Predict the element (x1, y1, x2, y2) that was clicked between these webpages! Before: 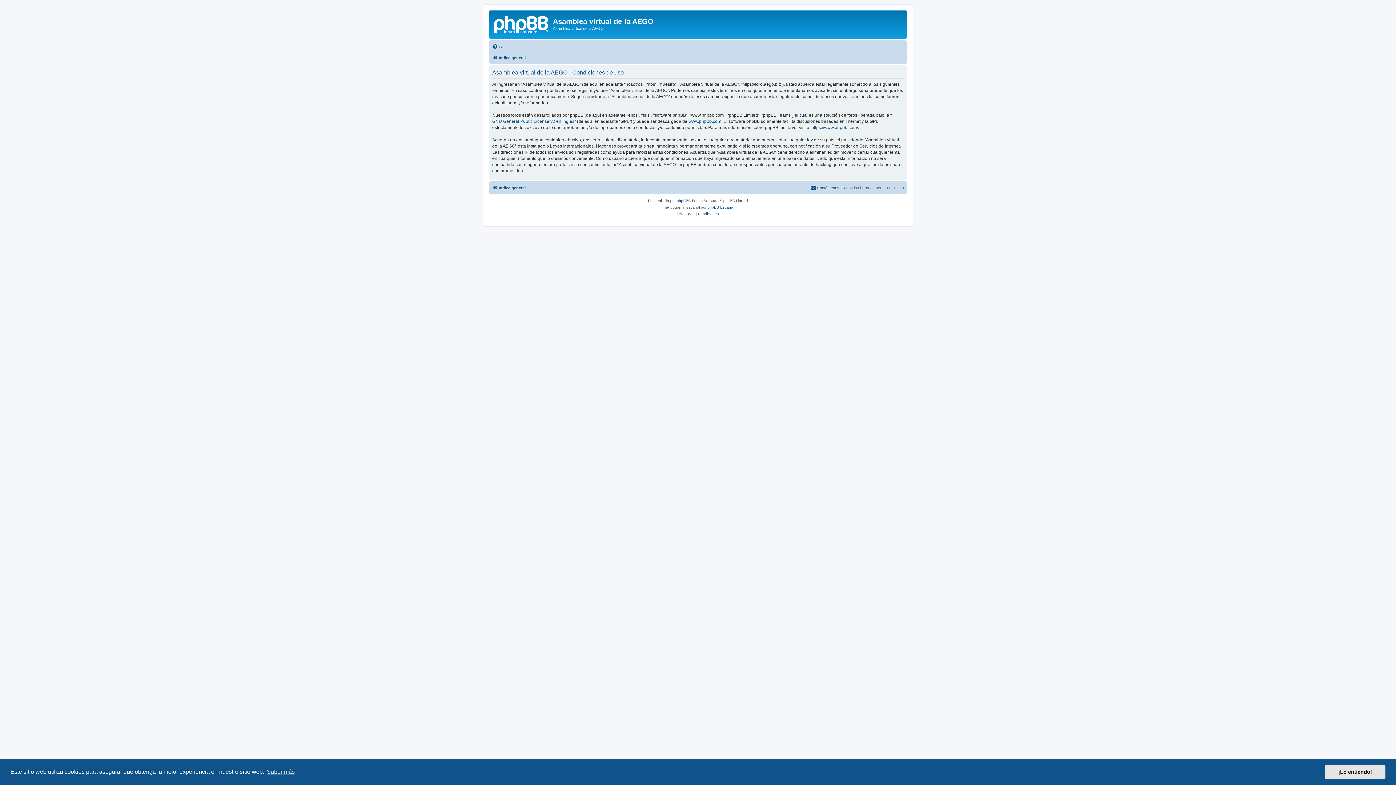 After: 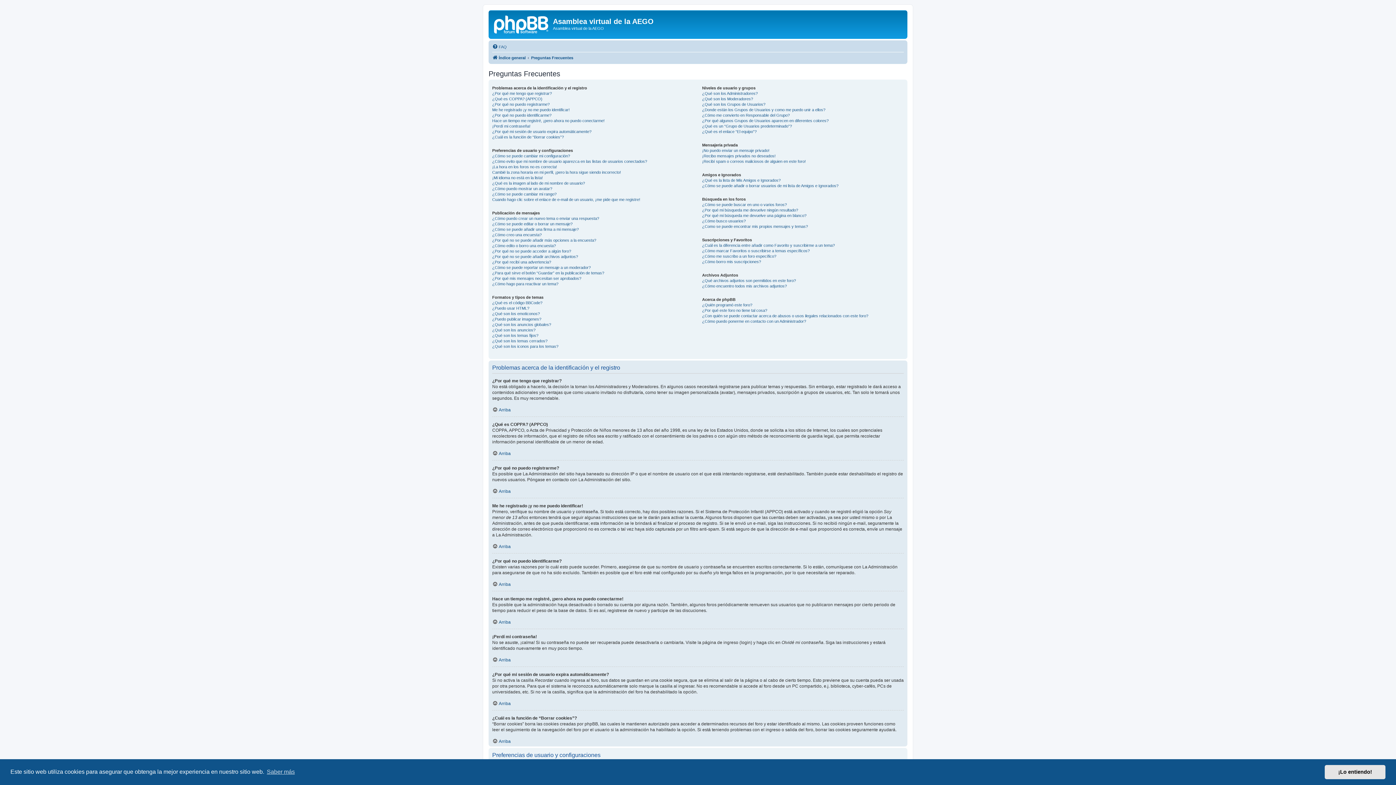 Action: label: FAQ bbox: (492, 42, 506, 51)